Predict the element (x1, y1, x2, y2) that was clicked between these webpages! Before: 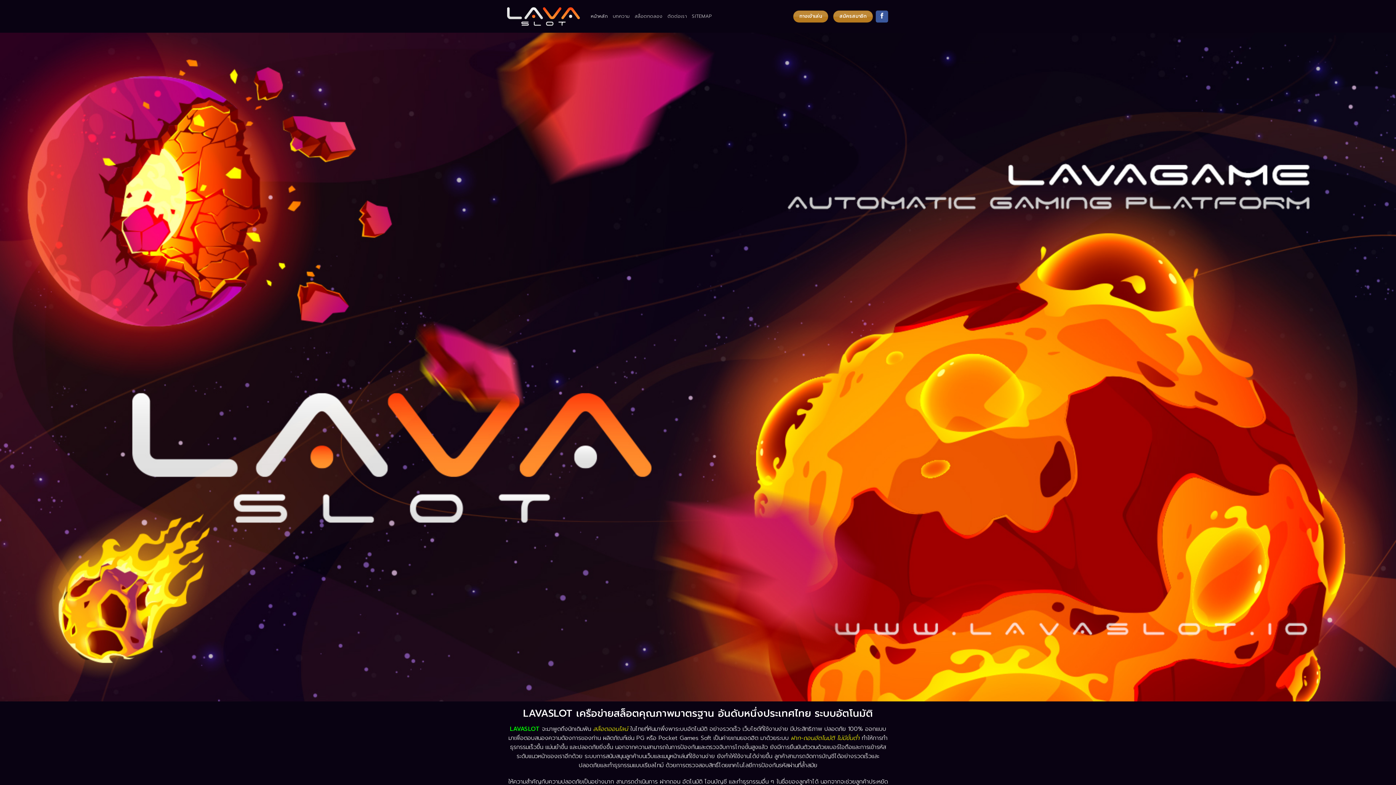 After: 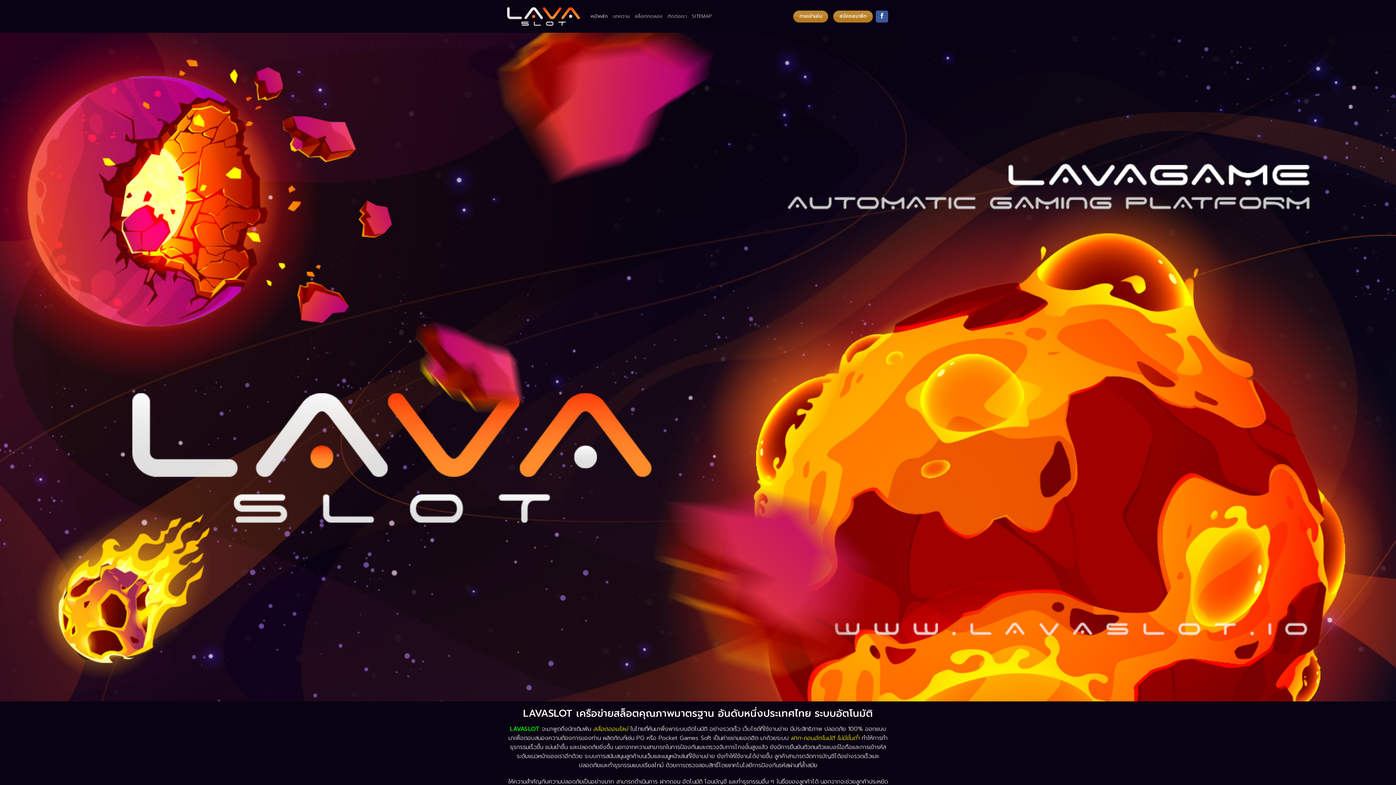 Action: bbox: (507, 5, 580, 27)